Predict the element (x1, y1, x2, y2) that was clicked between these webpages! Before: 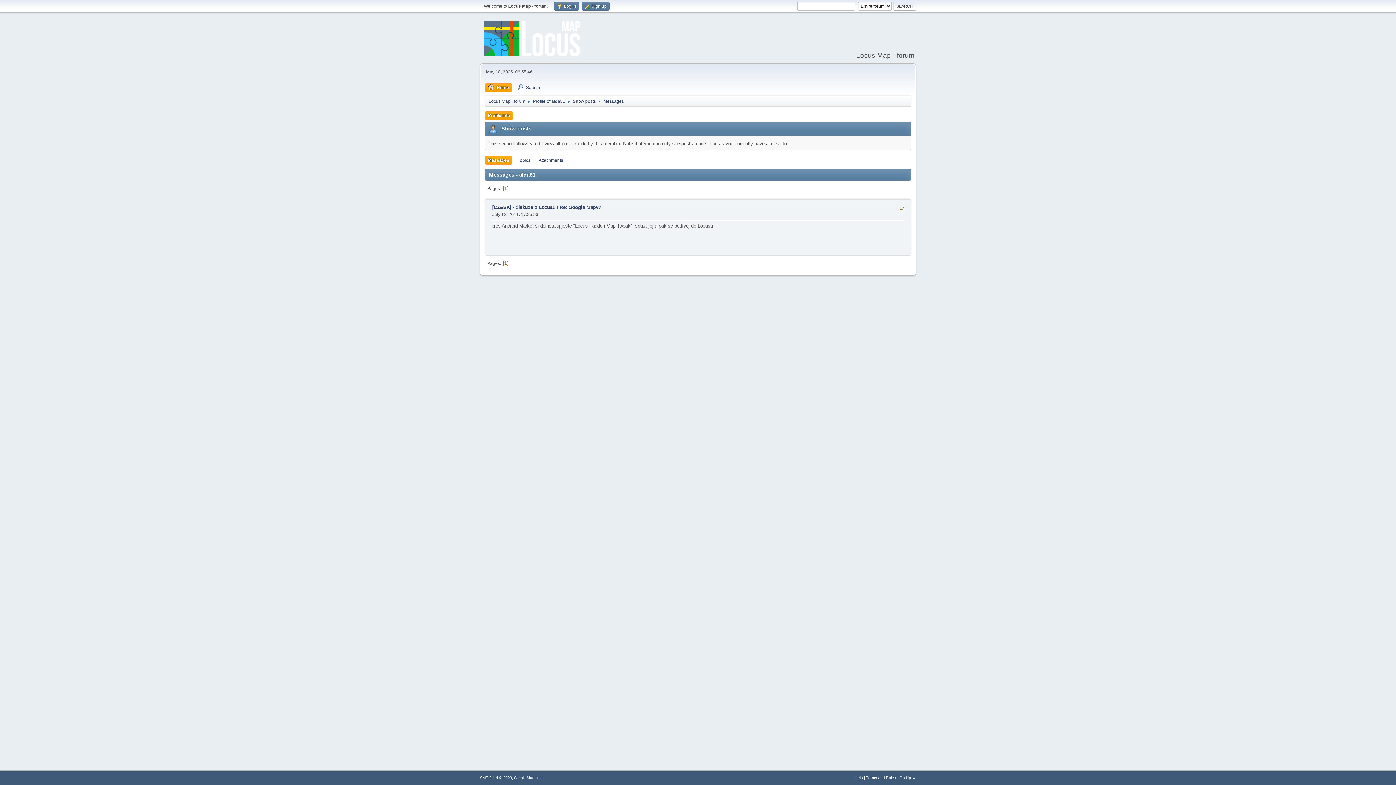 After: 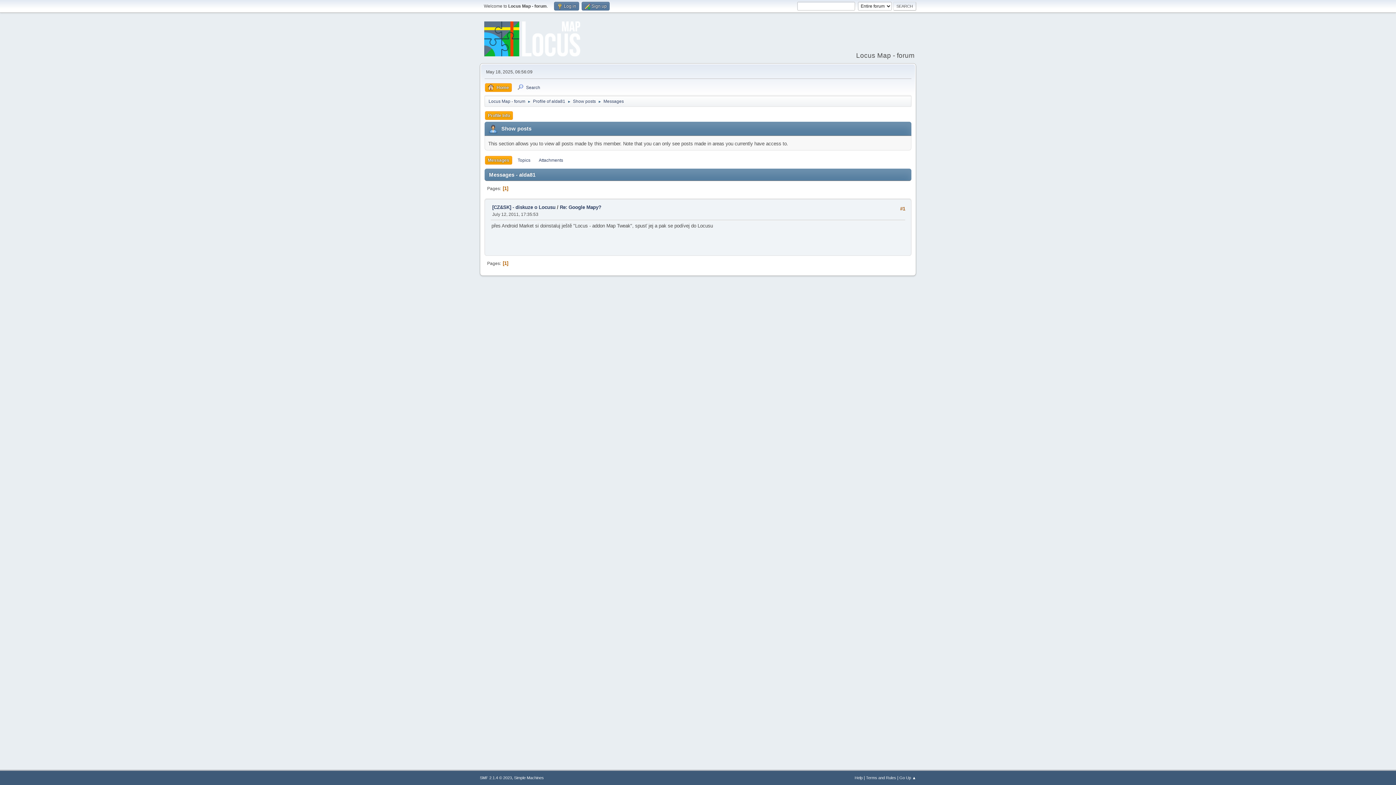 Action: label: Messages bbox: (485, 156, 512, 164)